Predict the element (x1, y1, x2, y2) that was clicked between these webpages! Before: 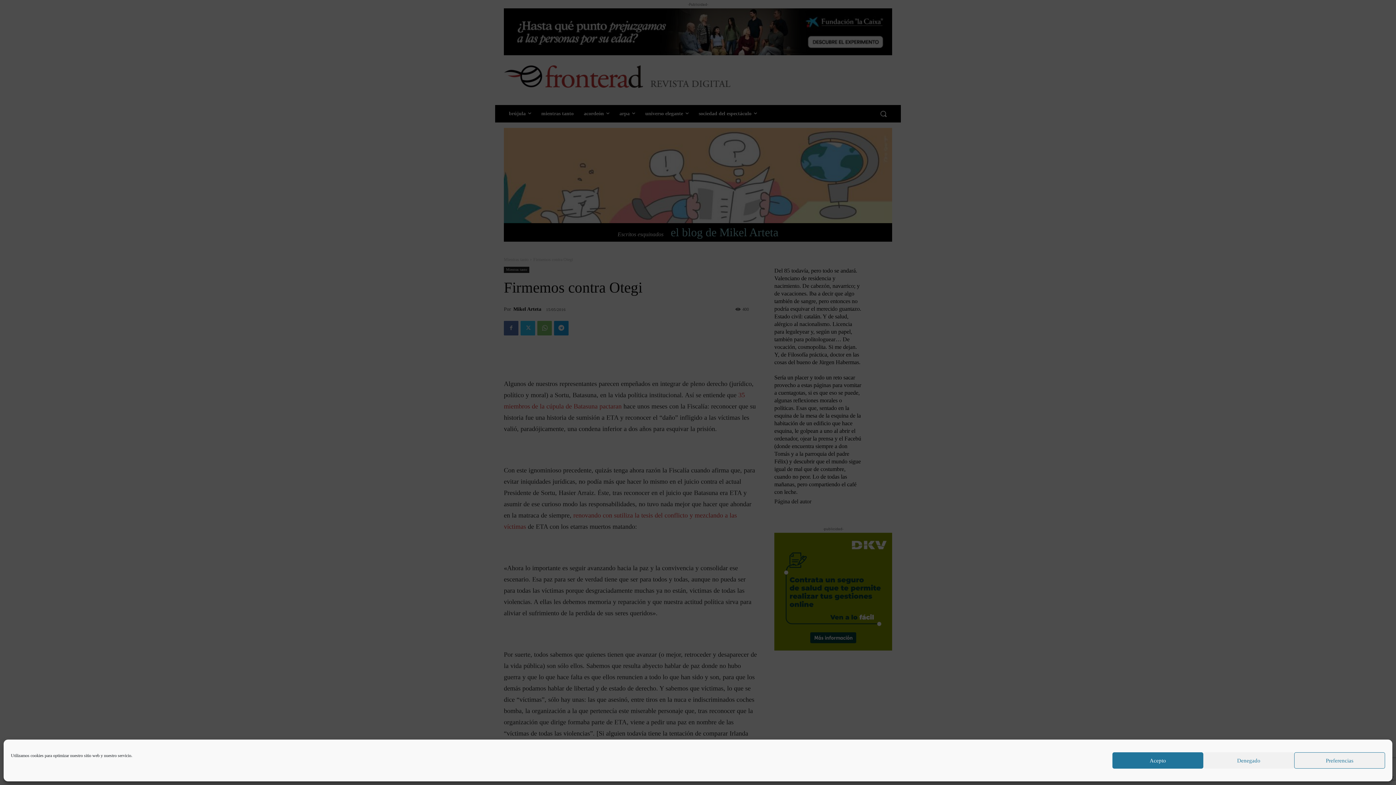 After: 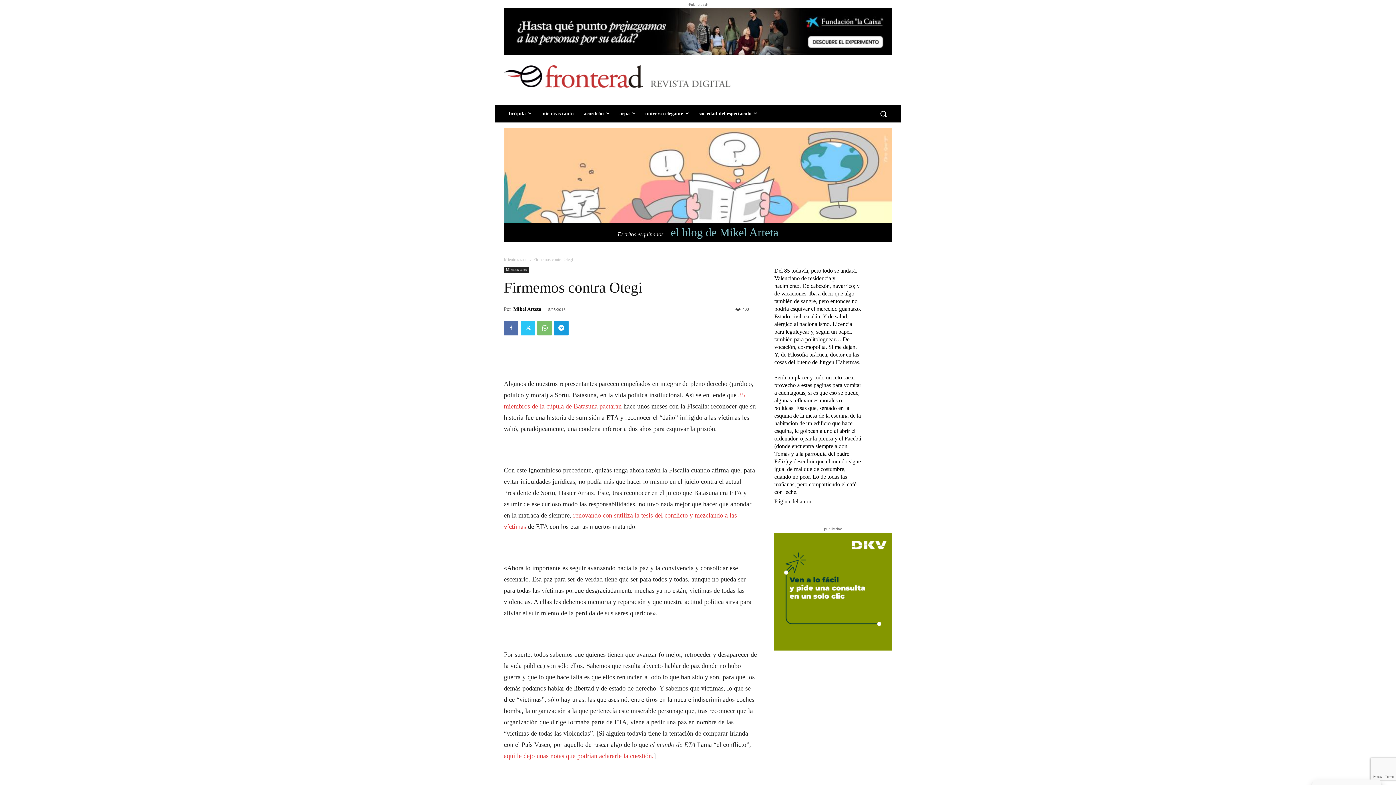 Action: bbox: (1112, 752, 1203, 769) label: Acepto